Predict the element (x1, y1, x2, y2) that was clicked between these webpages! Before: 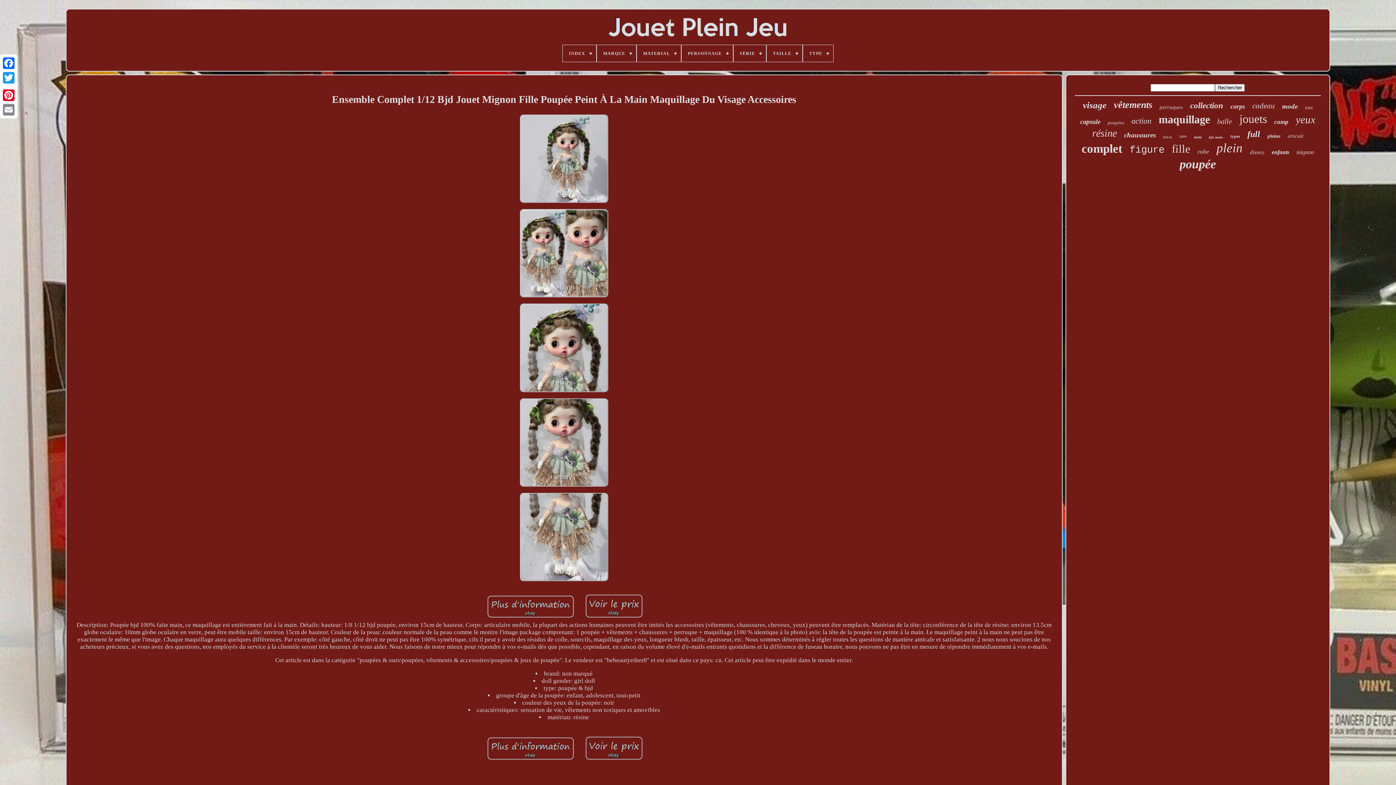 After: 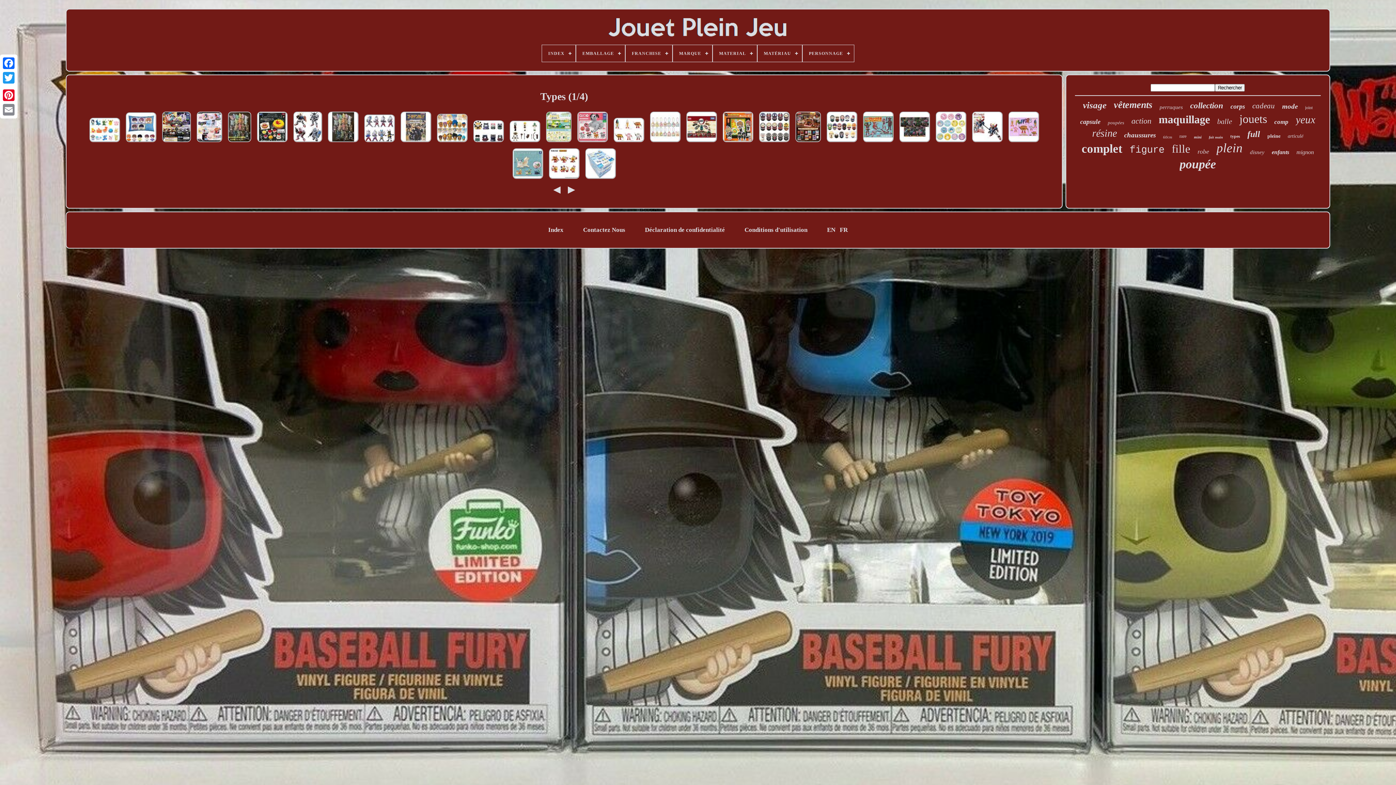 Action: label: types bbox: (1230, 133, 1240, 139)